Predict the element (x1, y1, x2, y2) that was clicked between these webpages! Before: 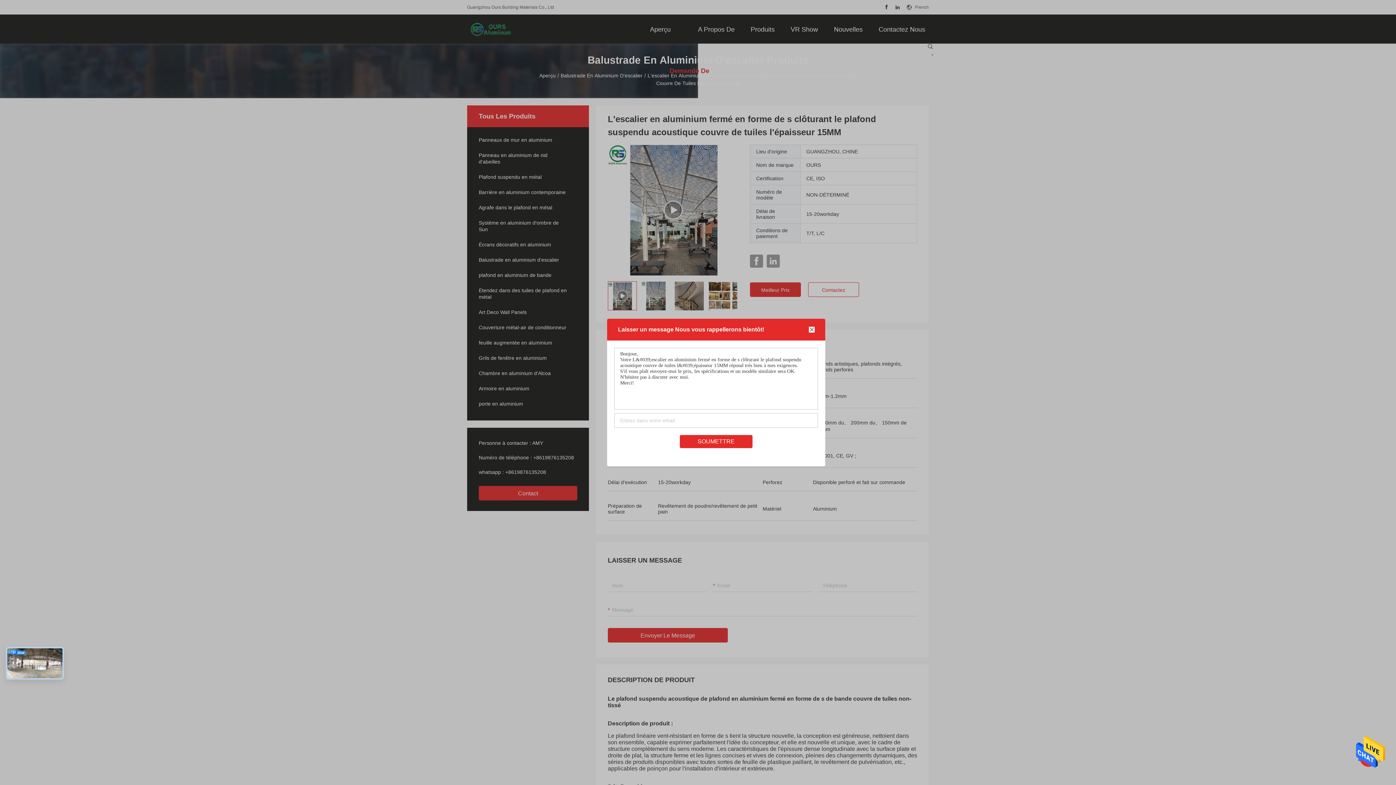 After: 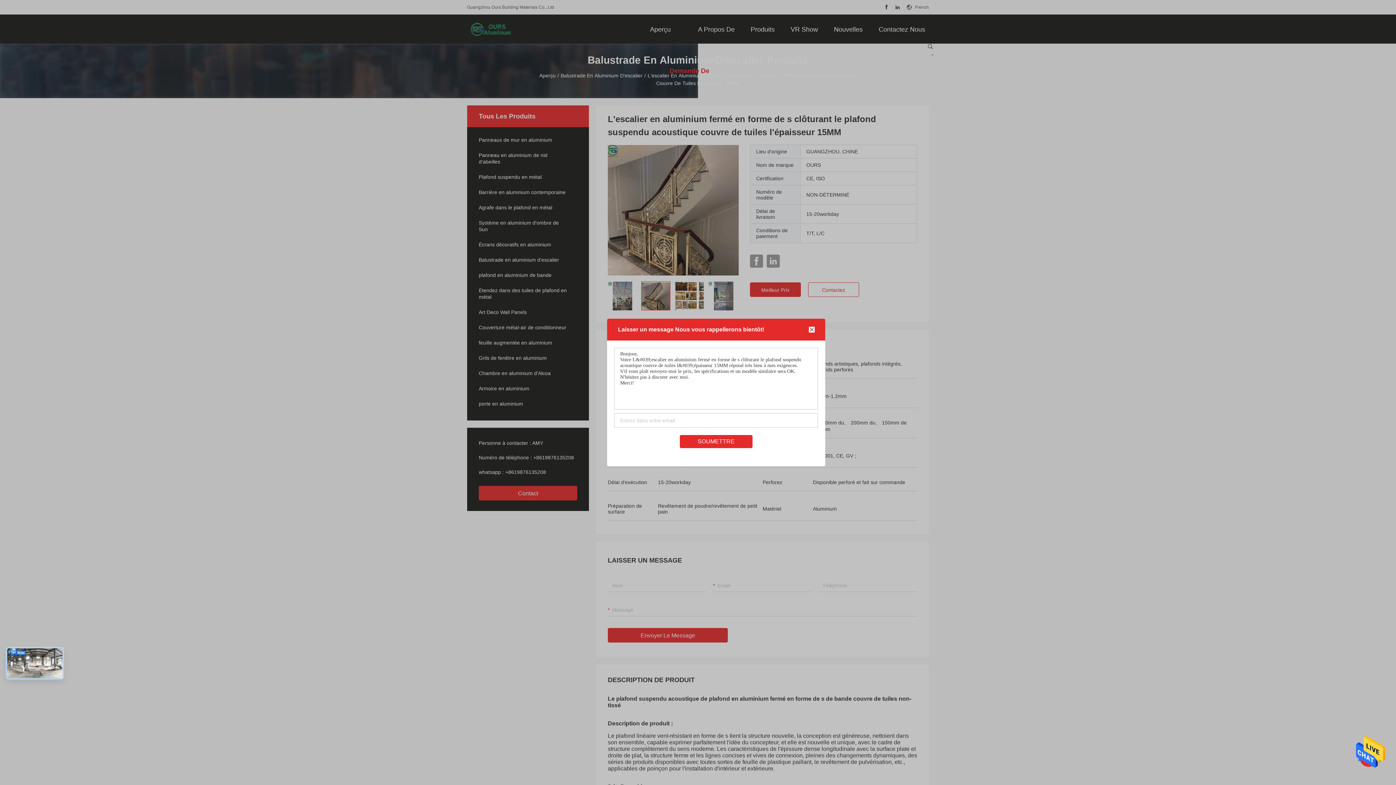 Action: bbox: (1356, 767, 1385, 772)